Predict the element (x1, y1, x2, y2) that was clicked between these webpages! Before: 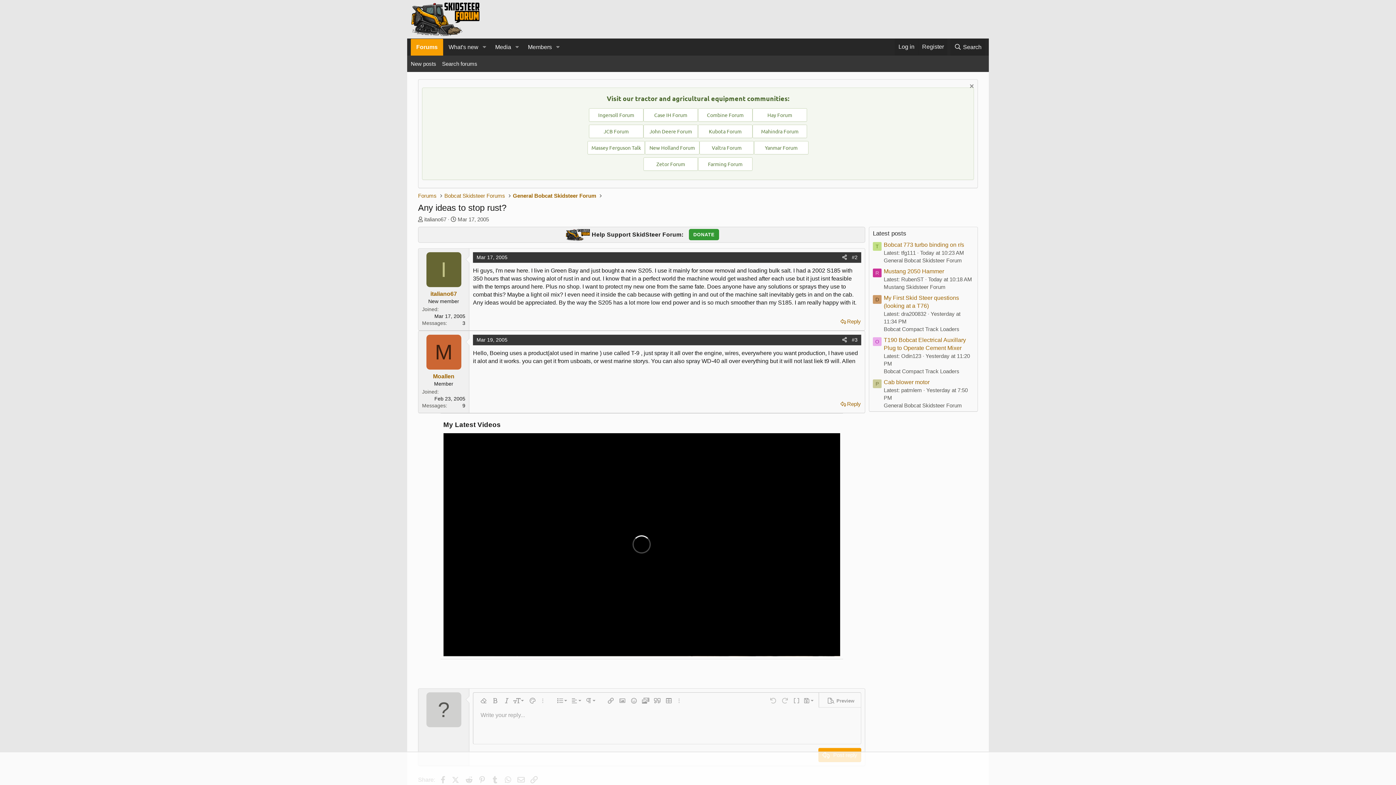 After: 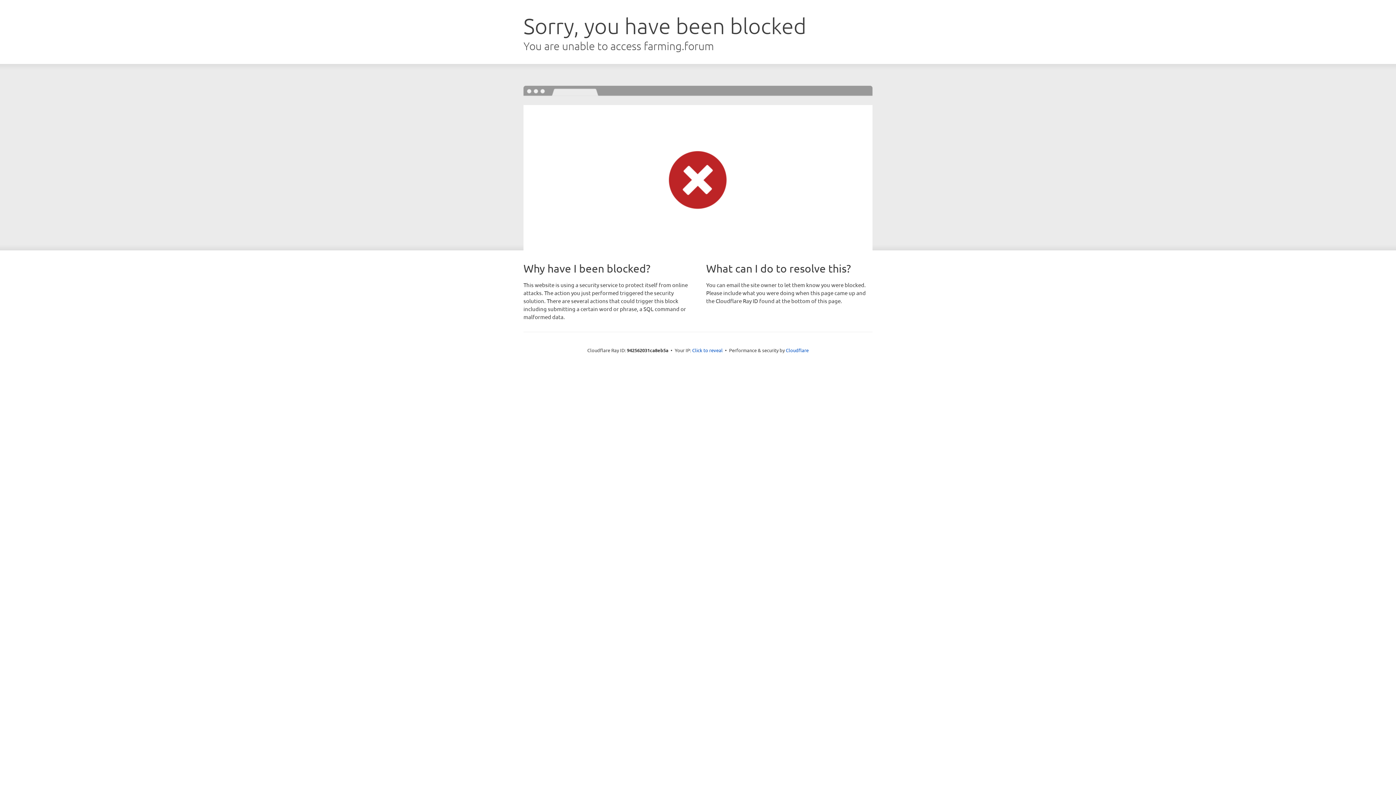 Action: label: Farming Forum bbox: (698, 157, 752, 170)